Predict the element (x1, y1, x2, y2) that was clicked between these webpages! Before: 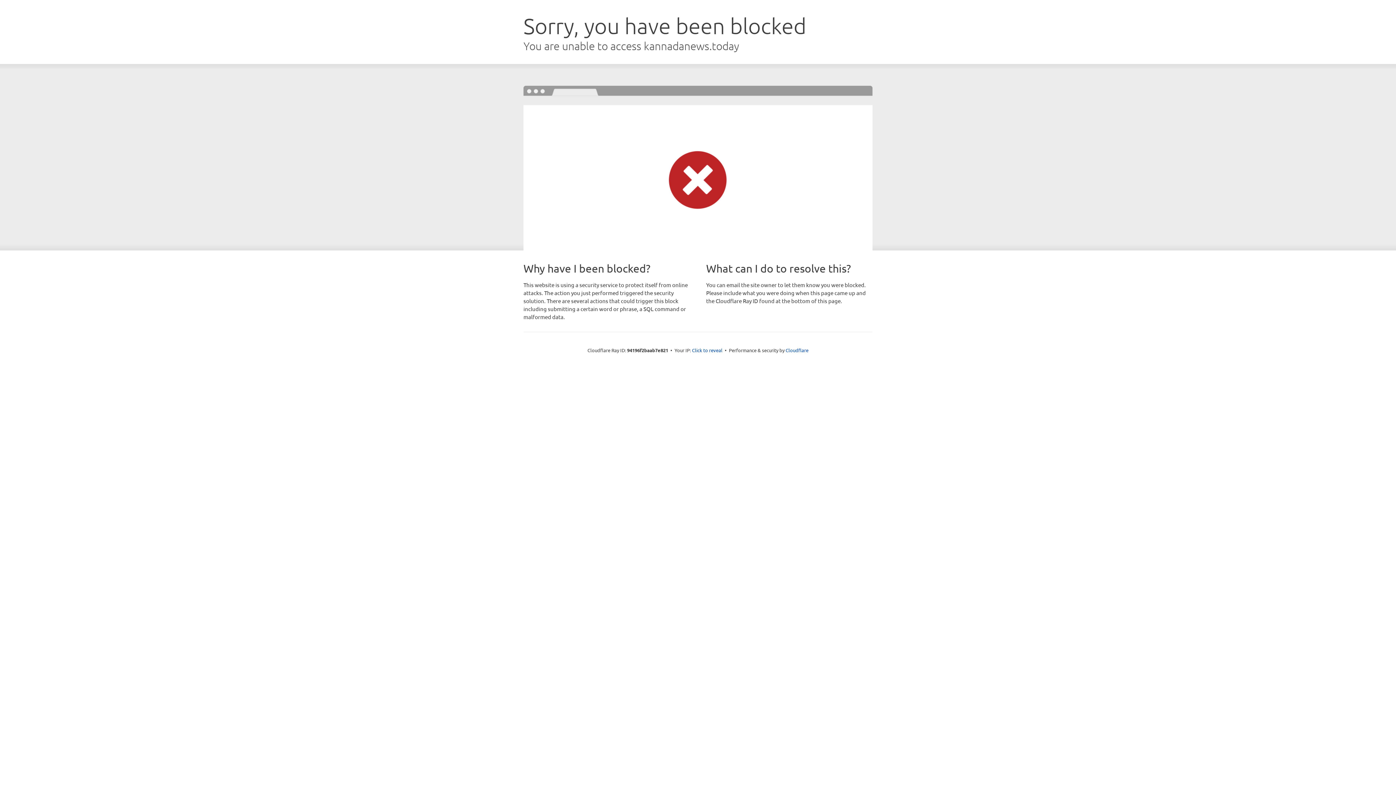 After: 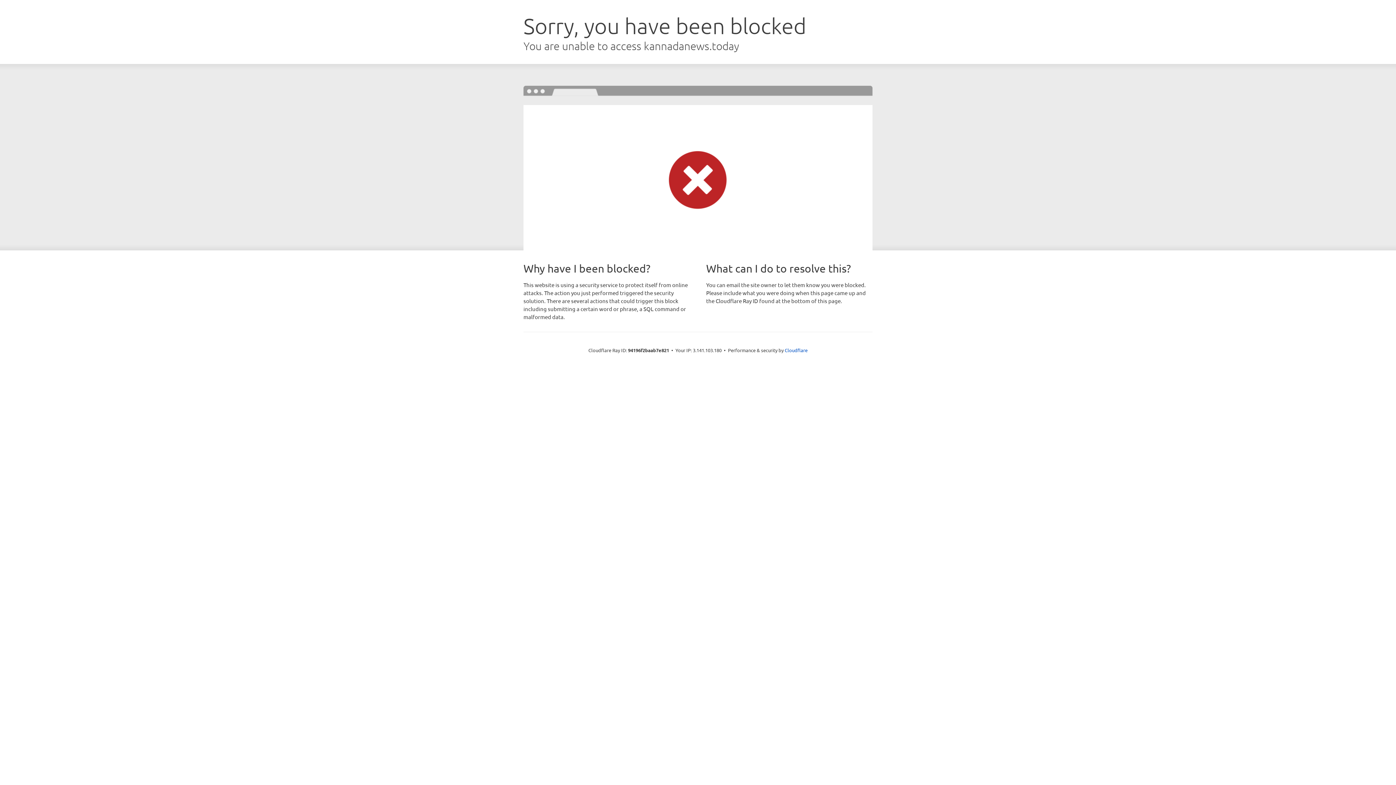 Action: bbox: (692, 346, 722, 353) label: Click to reveal